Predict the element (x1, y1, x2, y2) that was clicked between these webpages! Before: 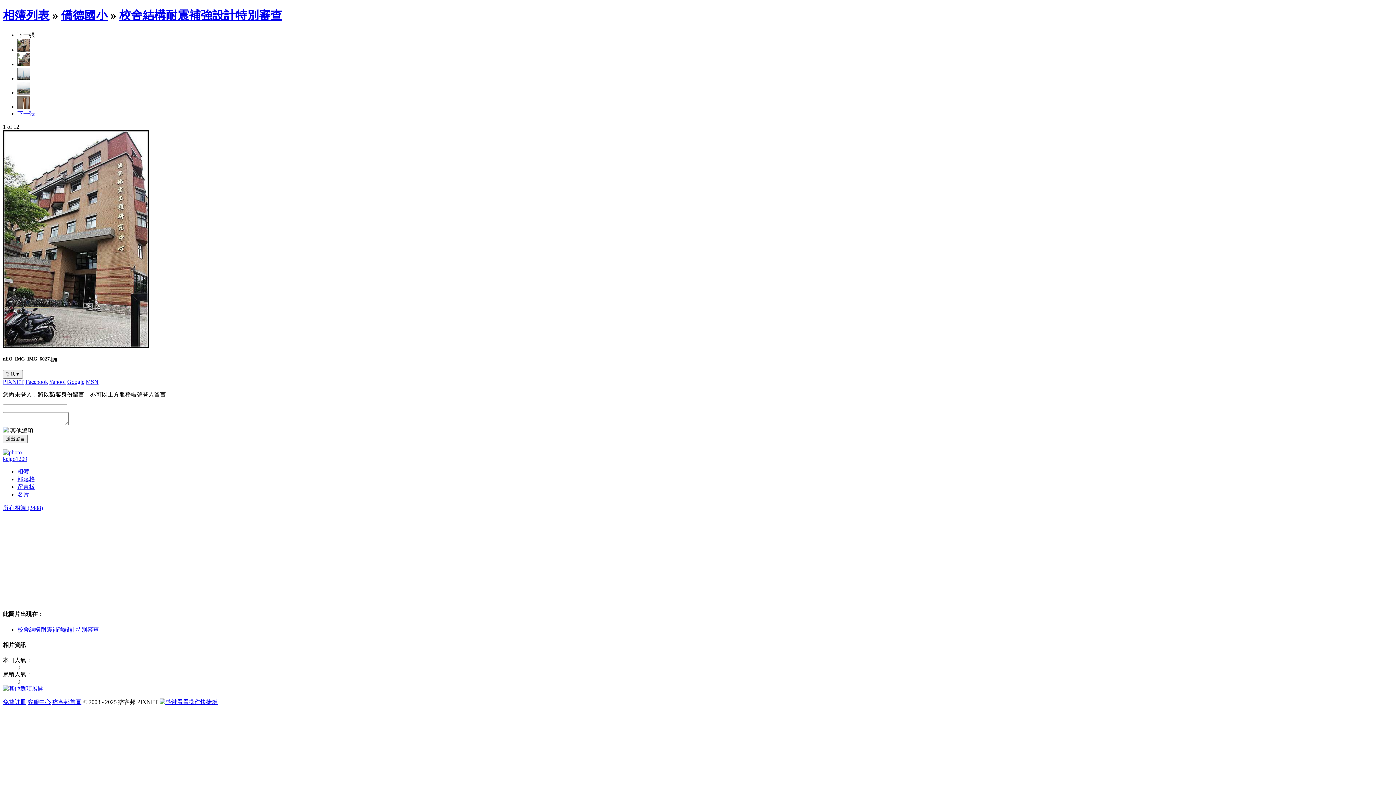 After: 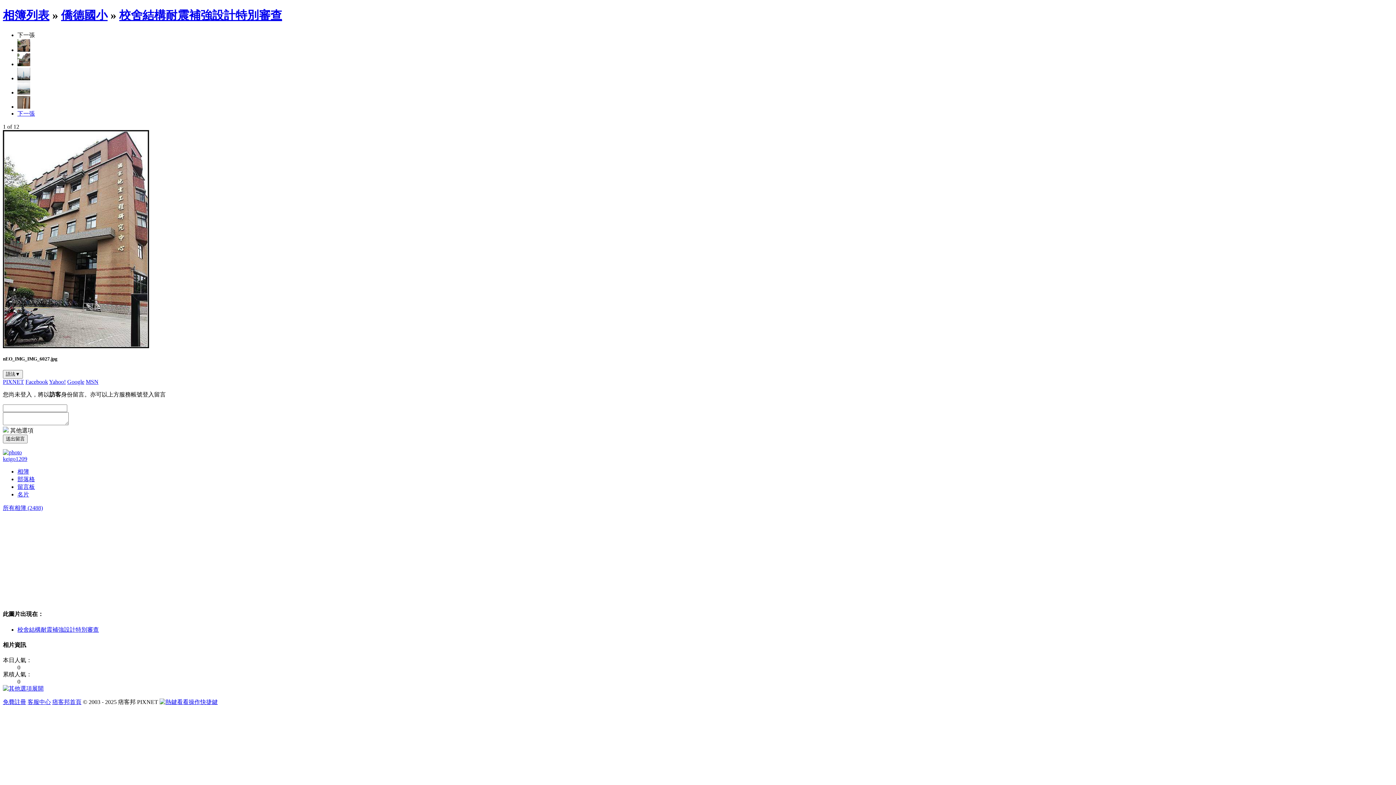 Action: label: 校舍結構耐震補強設計特別審查 bbox: (17, 626, 98, 633)